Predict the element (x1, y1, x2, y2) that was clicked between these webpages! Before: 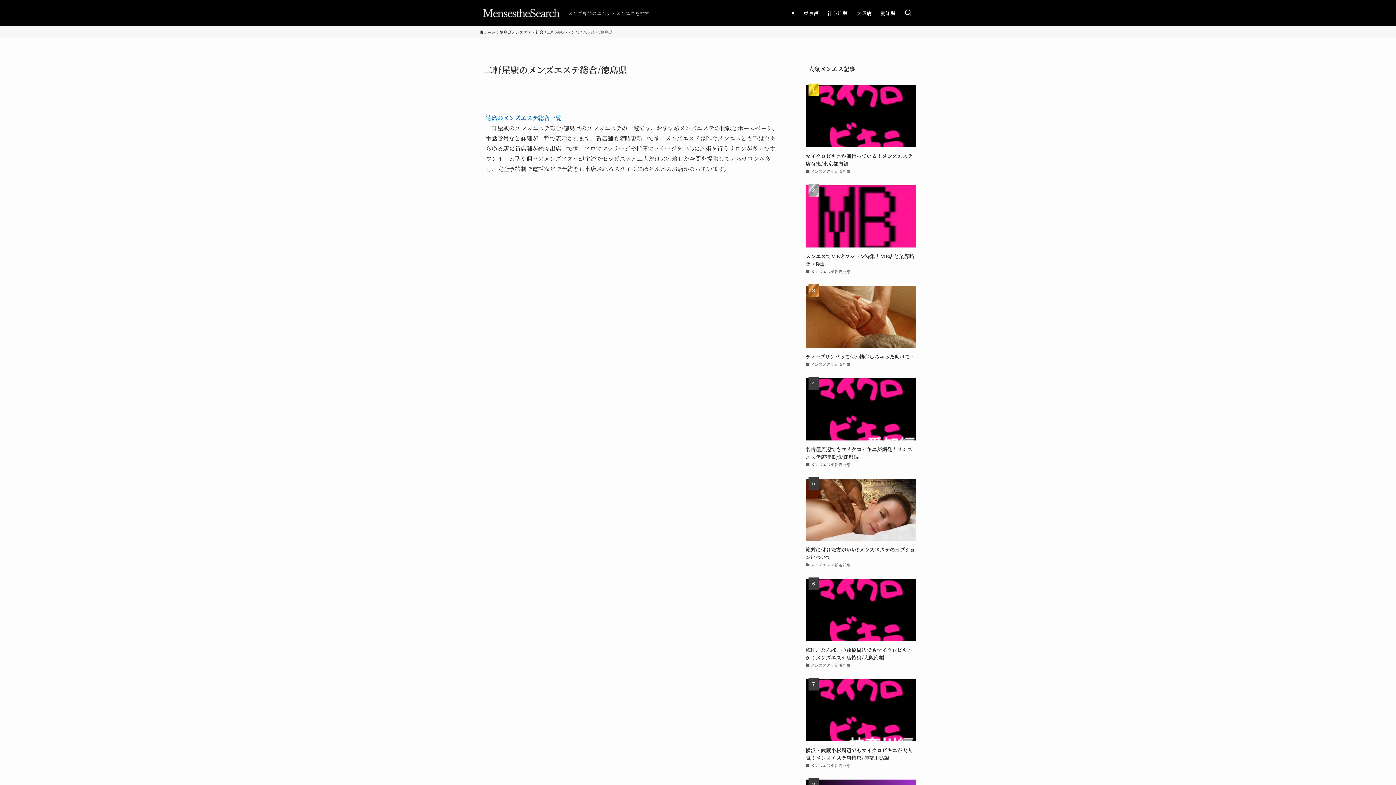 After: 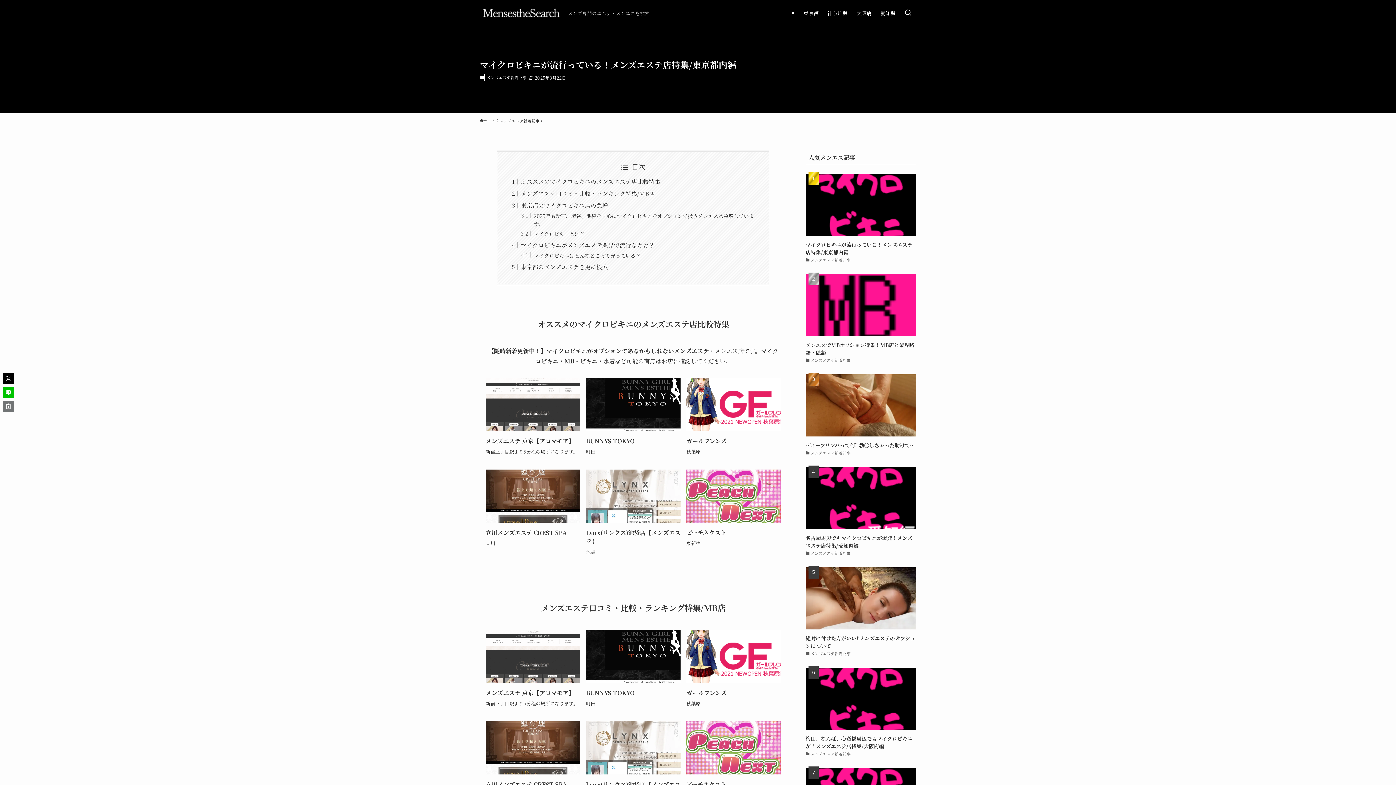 Action: bbox: (805, 85, 916, 175) label: マイクロビキニが流行っている！メンズエステ店特集/東京都内編
メンズエステ新着記事